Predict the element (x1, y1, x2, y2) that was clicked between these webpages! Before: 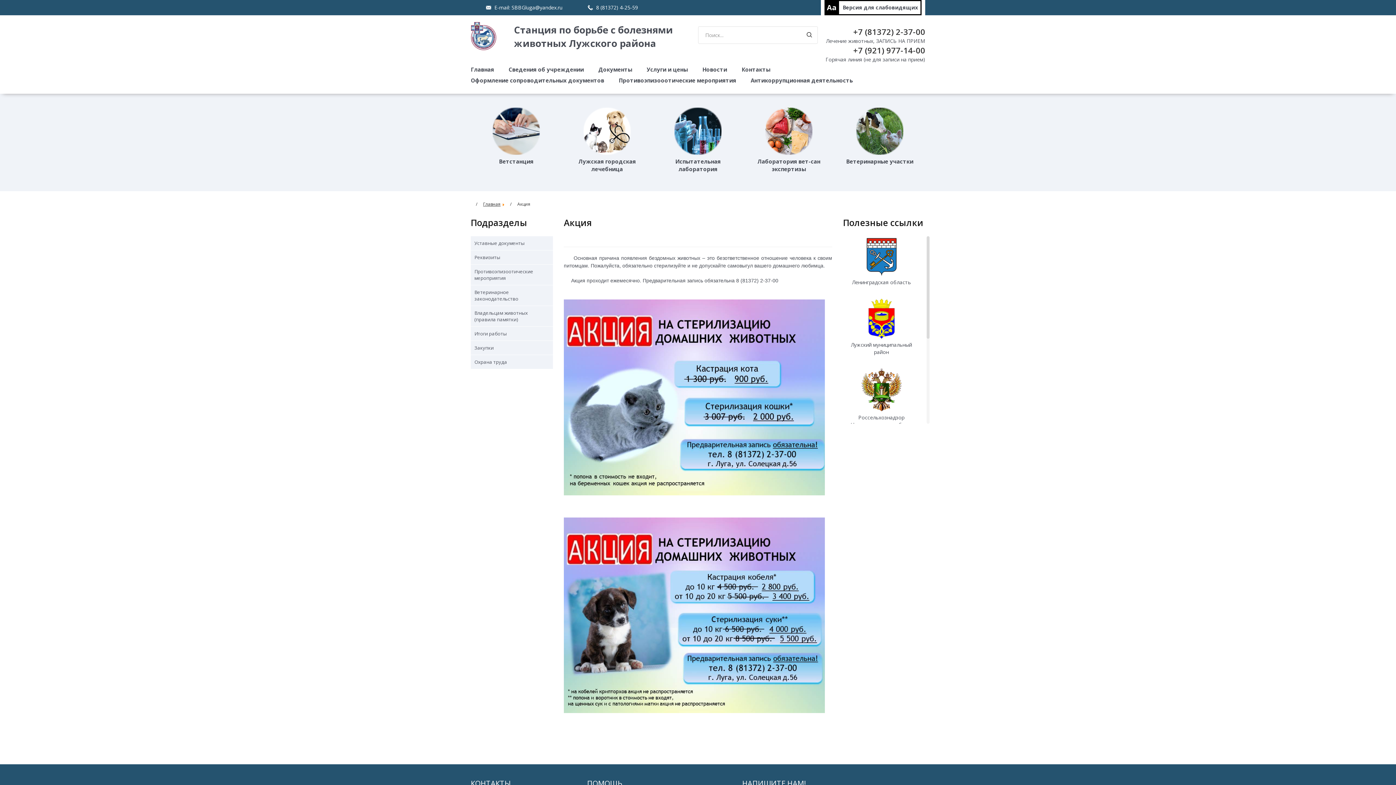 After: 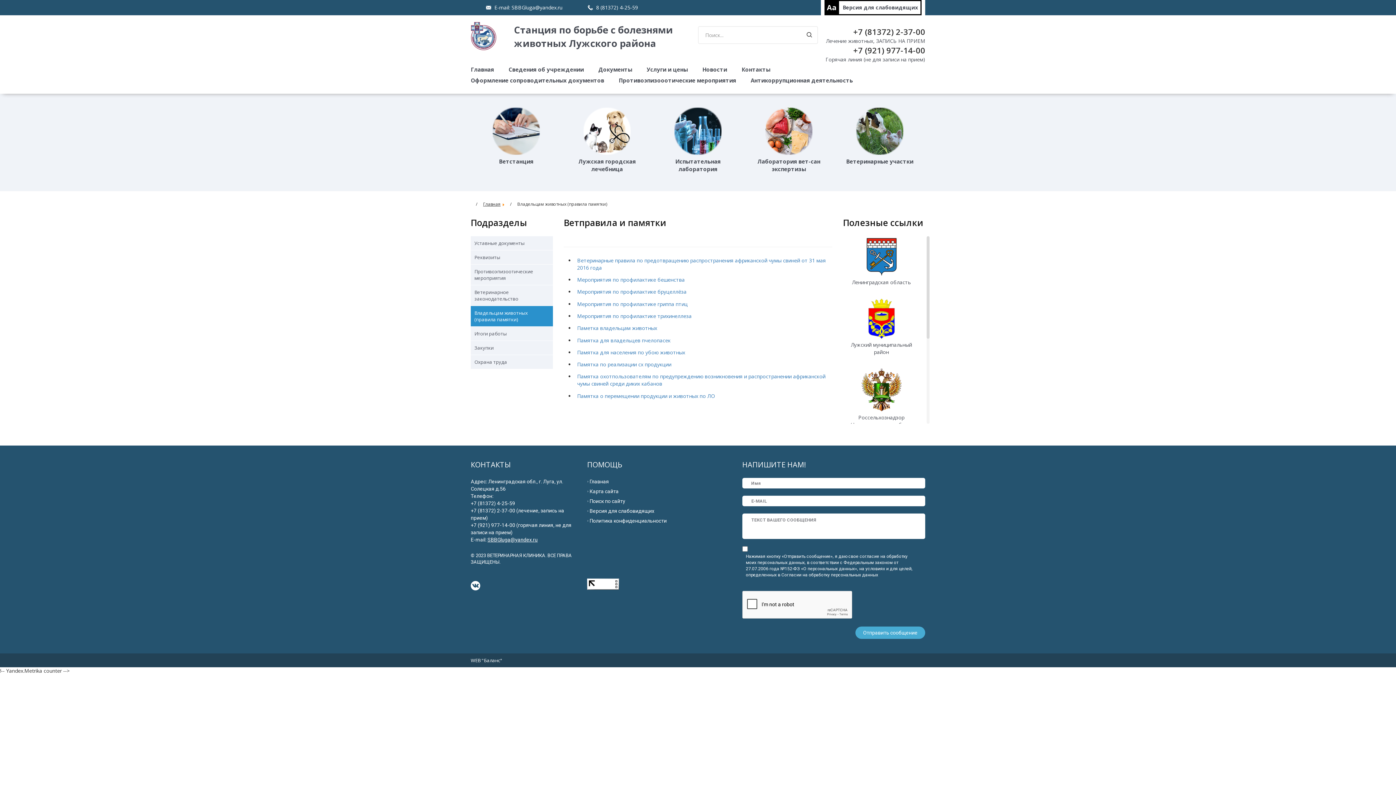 Action: label: Владельцам животных (правила памятки) bbox: (470, 306, 553, 326)